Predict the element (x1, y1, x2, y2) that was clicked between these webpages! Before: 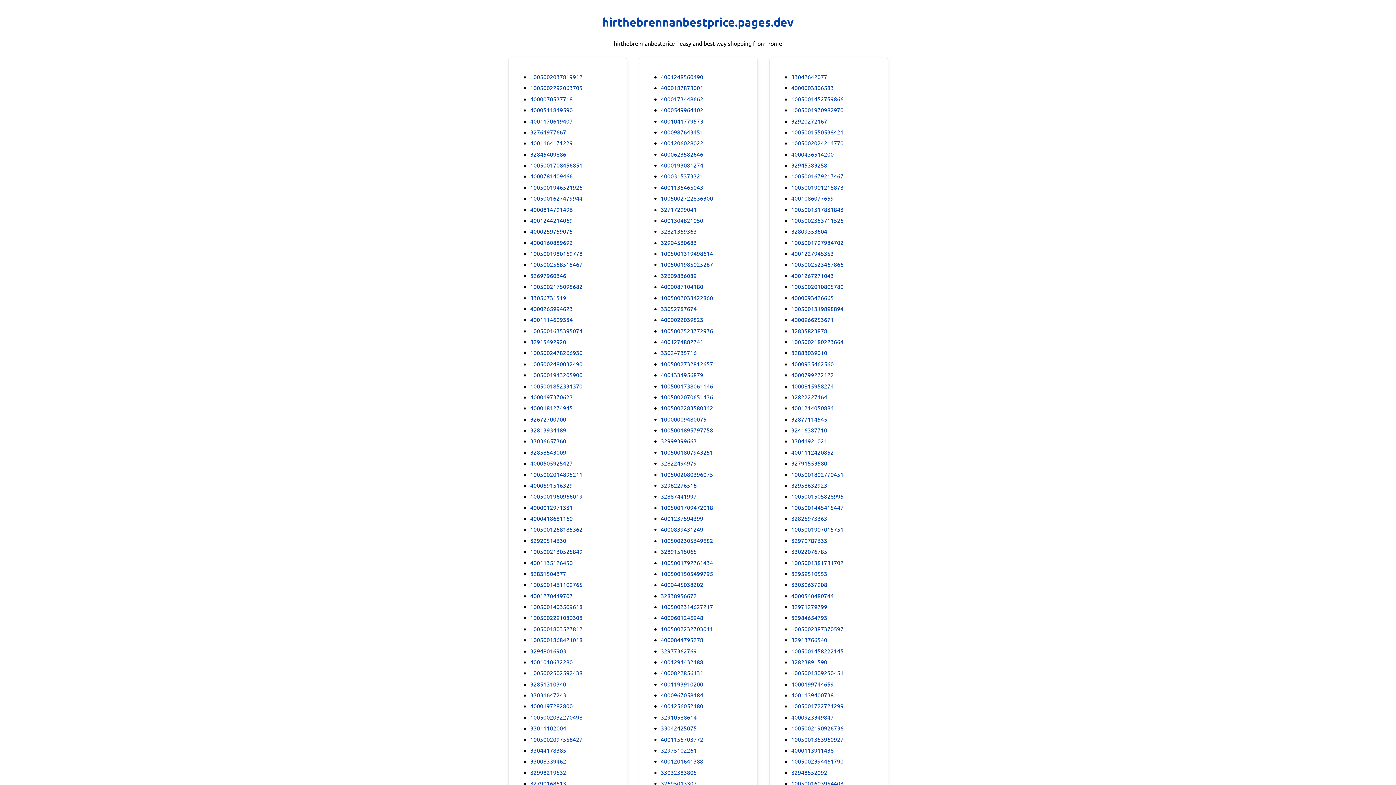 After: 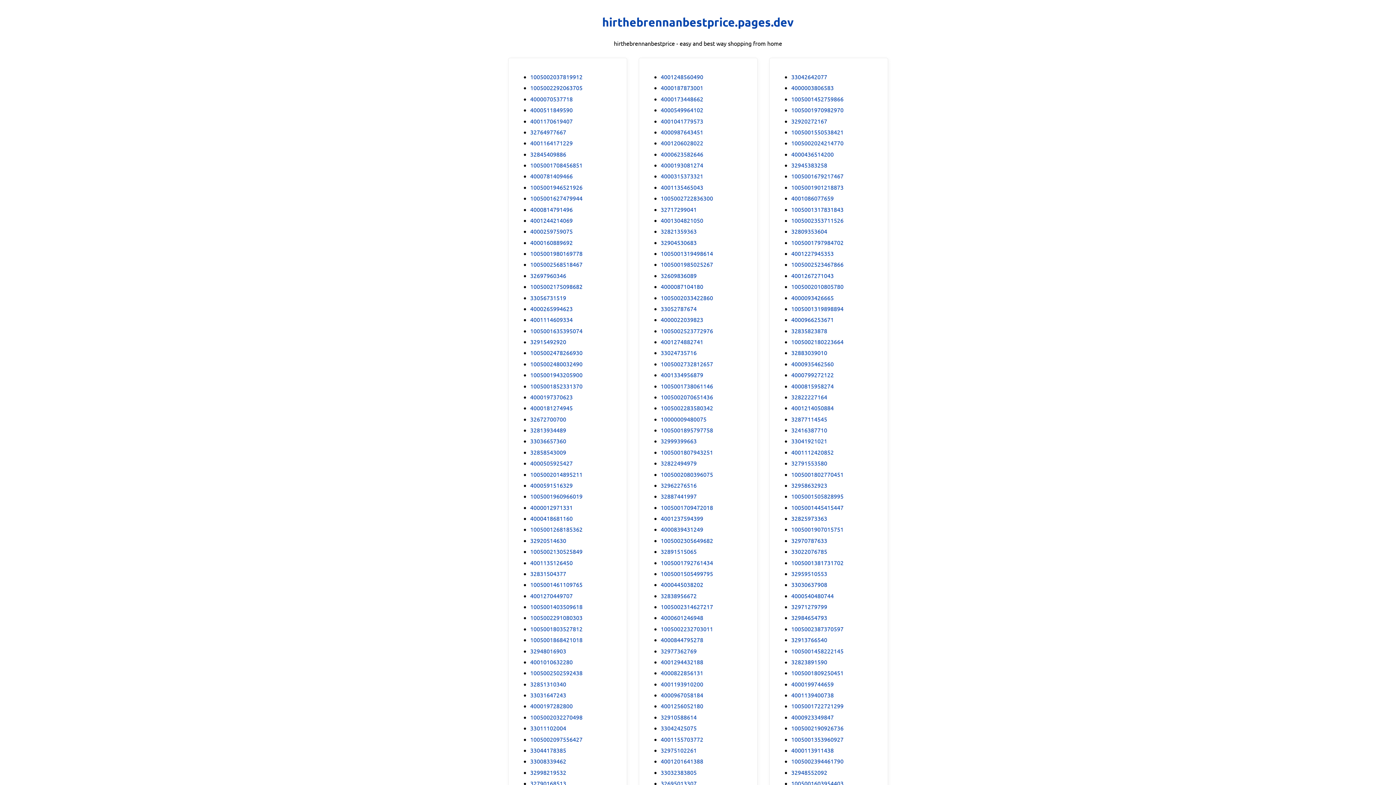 Action: bbox: (530, 227, 572, 235) label: 4000259759075